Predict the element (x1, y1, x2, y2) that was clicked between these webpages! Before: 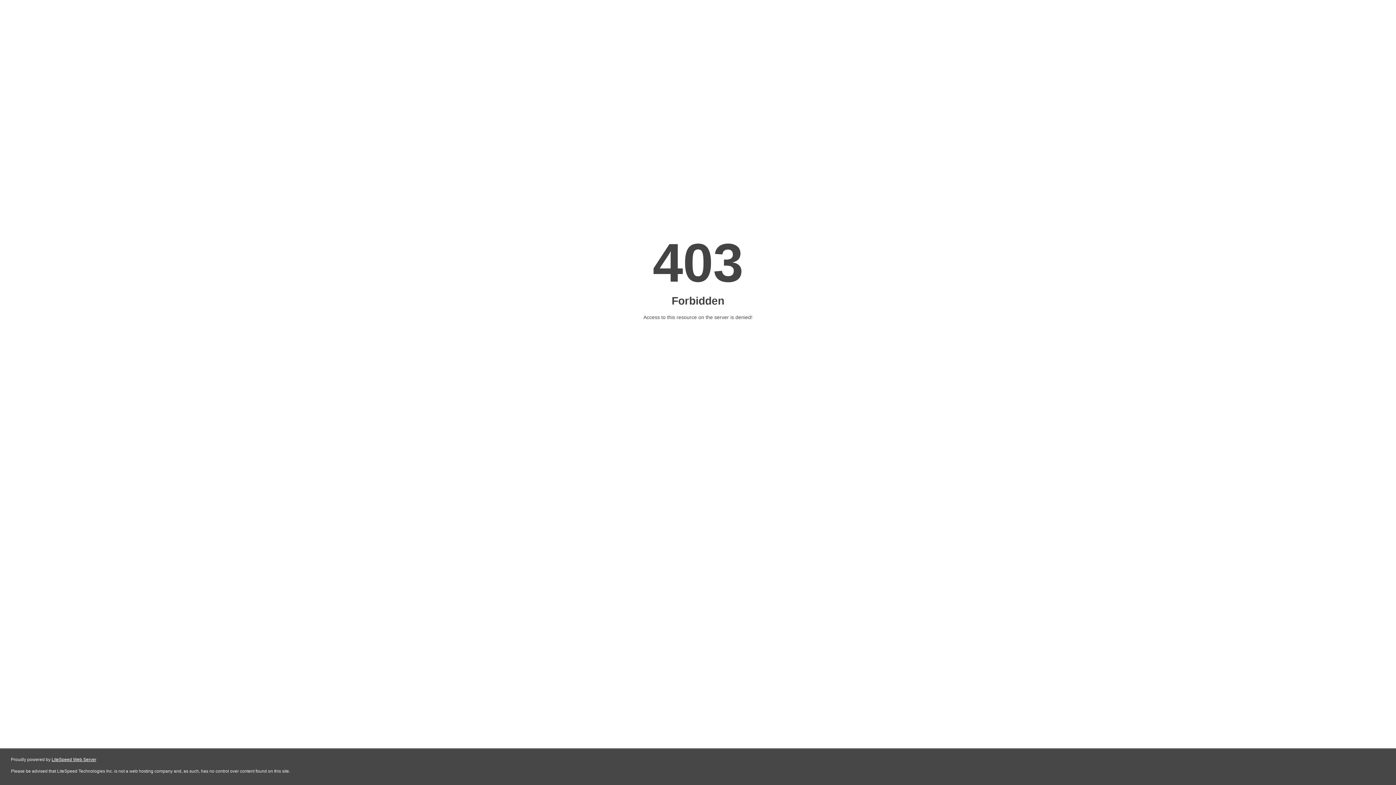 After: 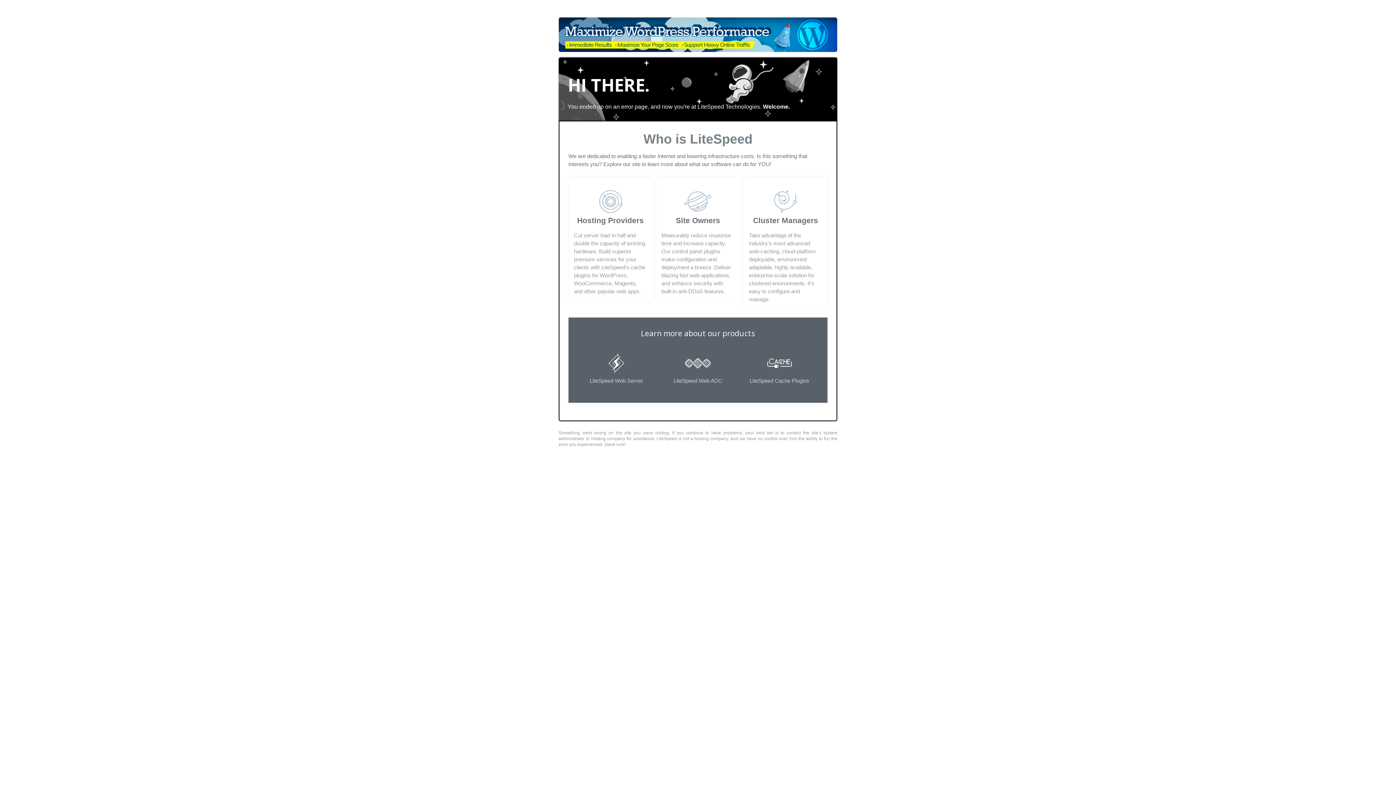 Action: bbox: (51, 757, 96, 762) label: LiteSpeed Web Server